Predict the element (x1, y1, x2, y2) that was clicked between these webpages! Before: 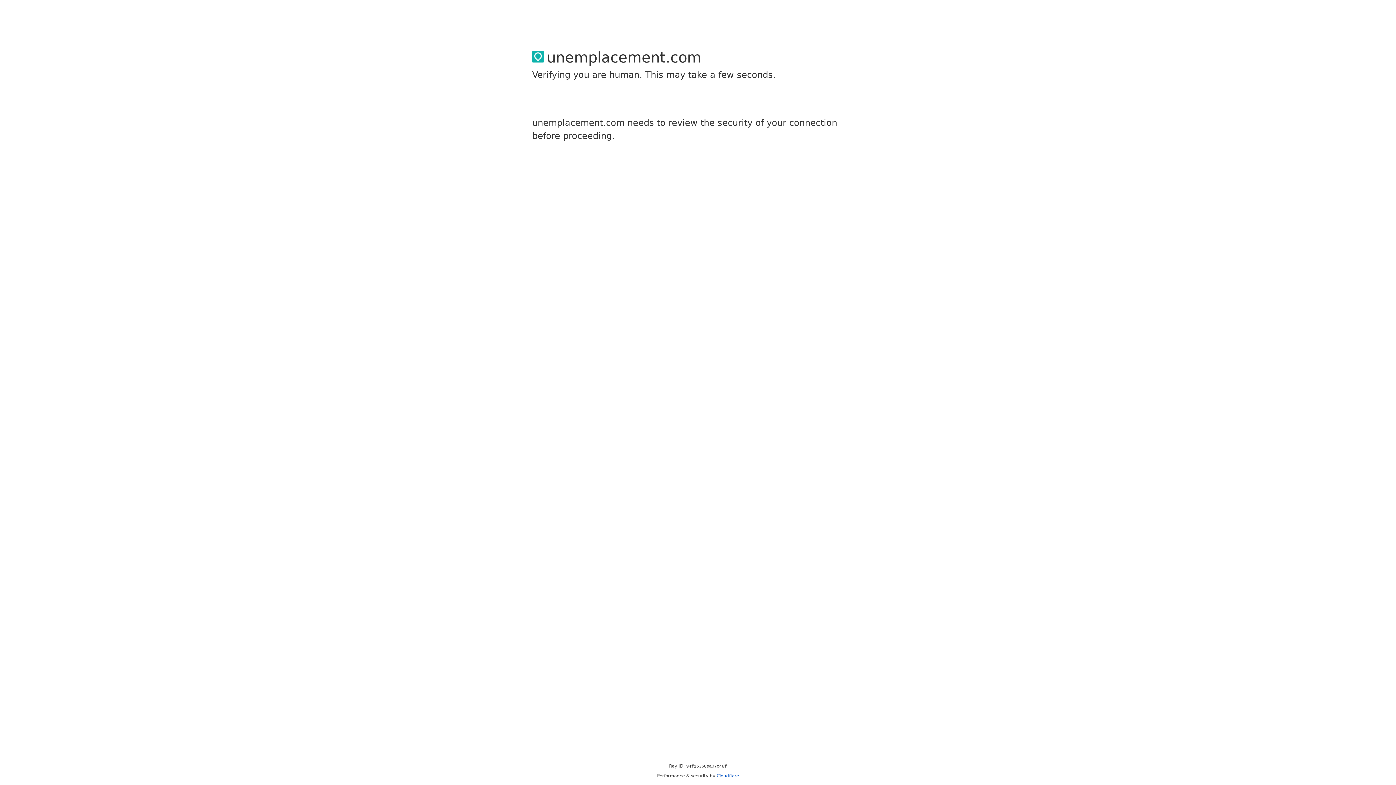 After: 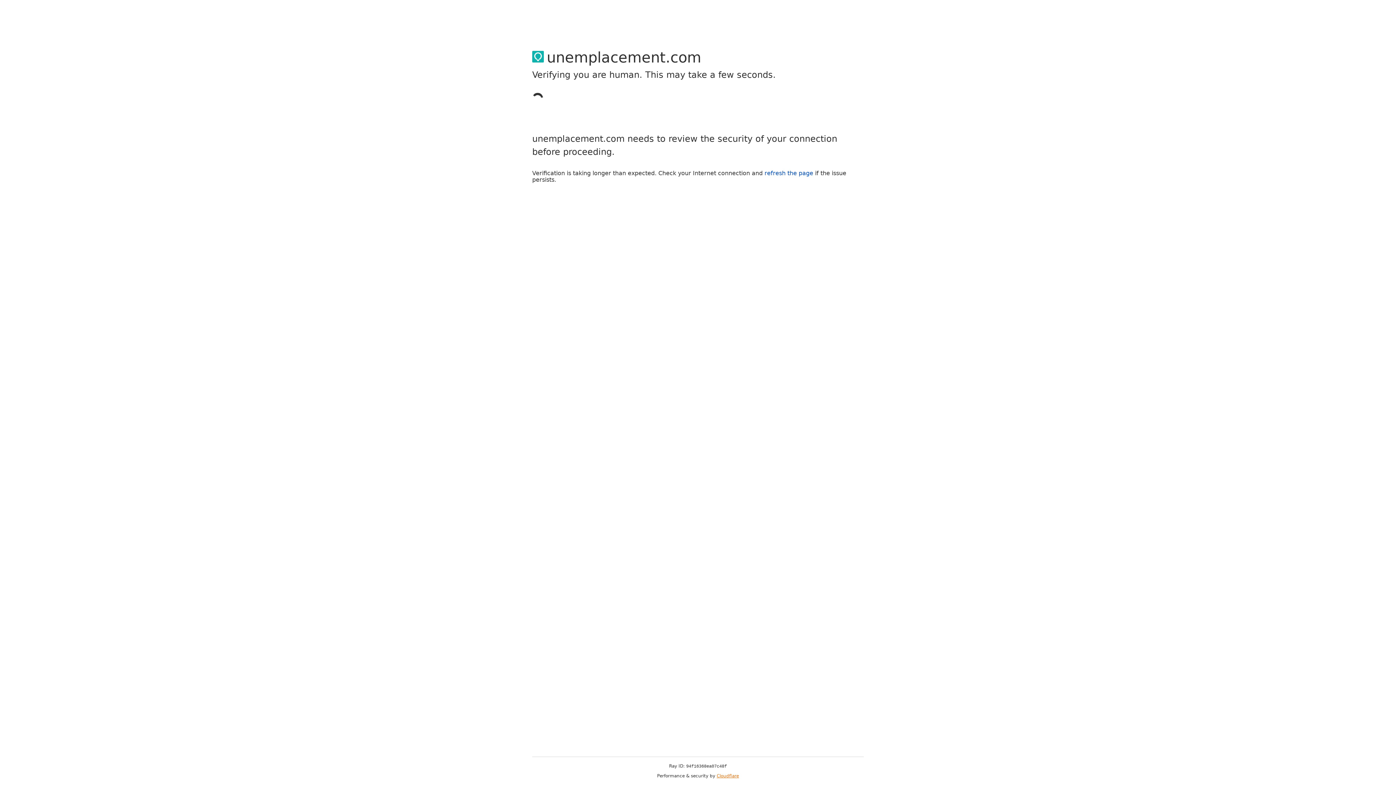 Action: label: Cloudflare bbox: (716, 773, 739, 778)